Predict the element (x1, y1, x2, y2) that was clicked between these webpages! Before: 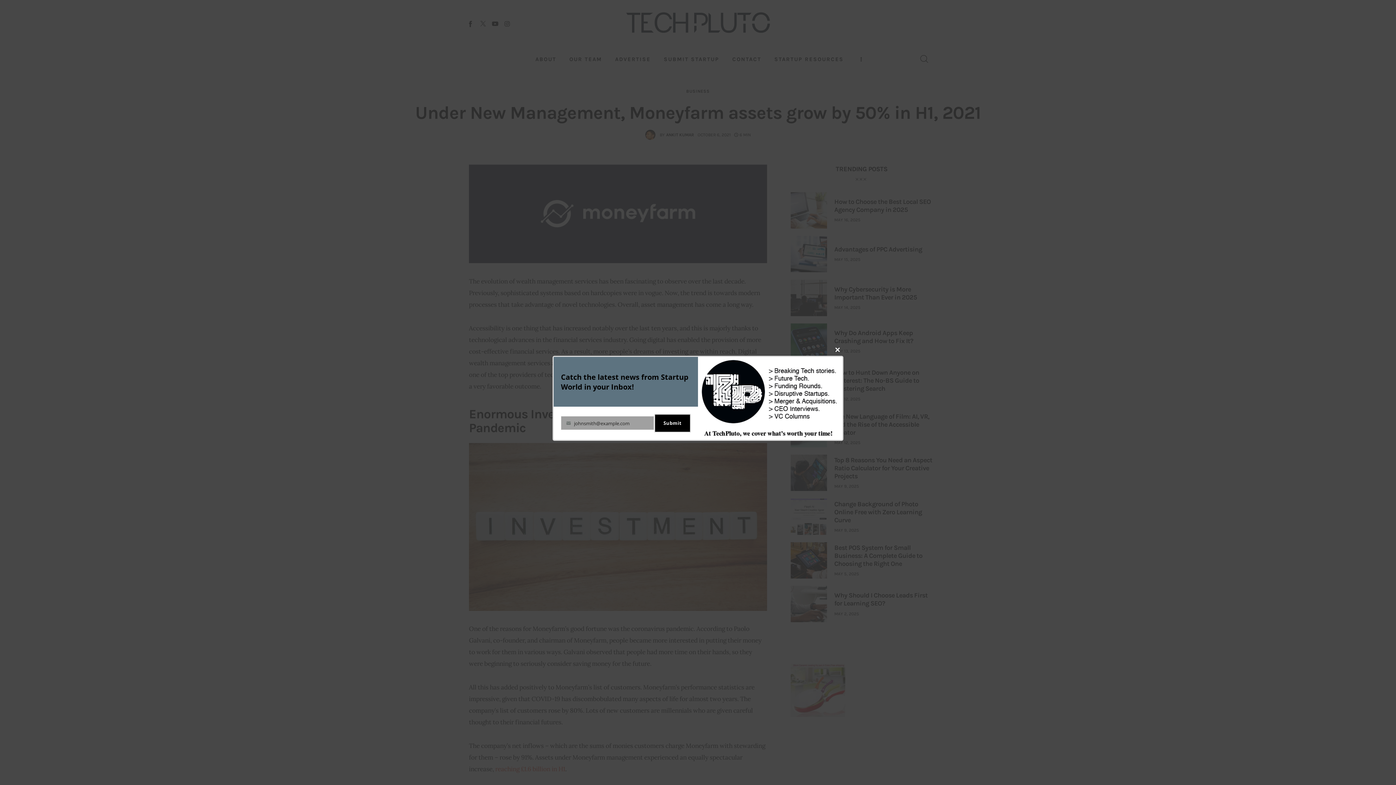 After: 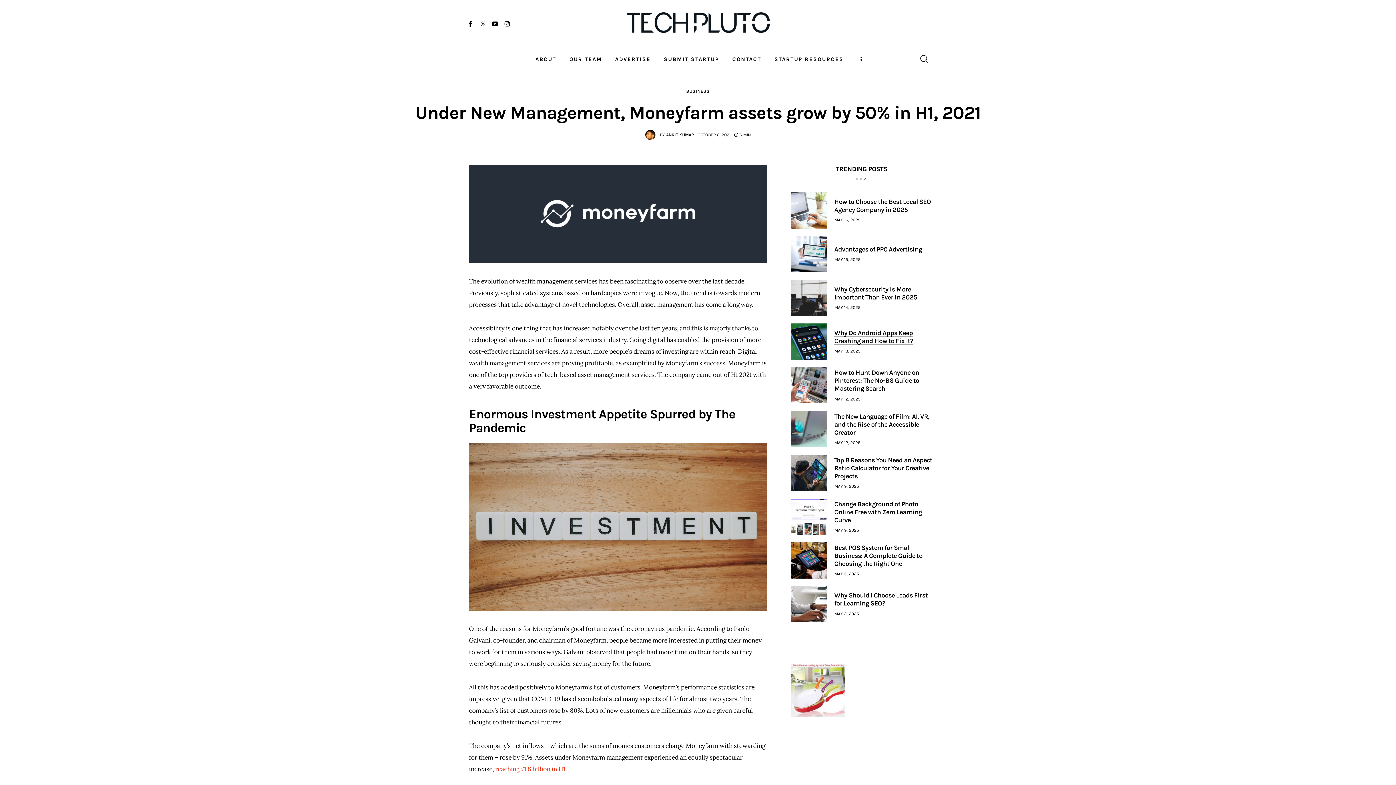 Action: bbox: (832, 344, 843, 356) label: Close this module